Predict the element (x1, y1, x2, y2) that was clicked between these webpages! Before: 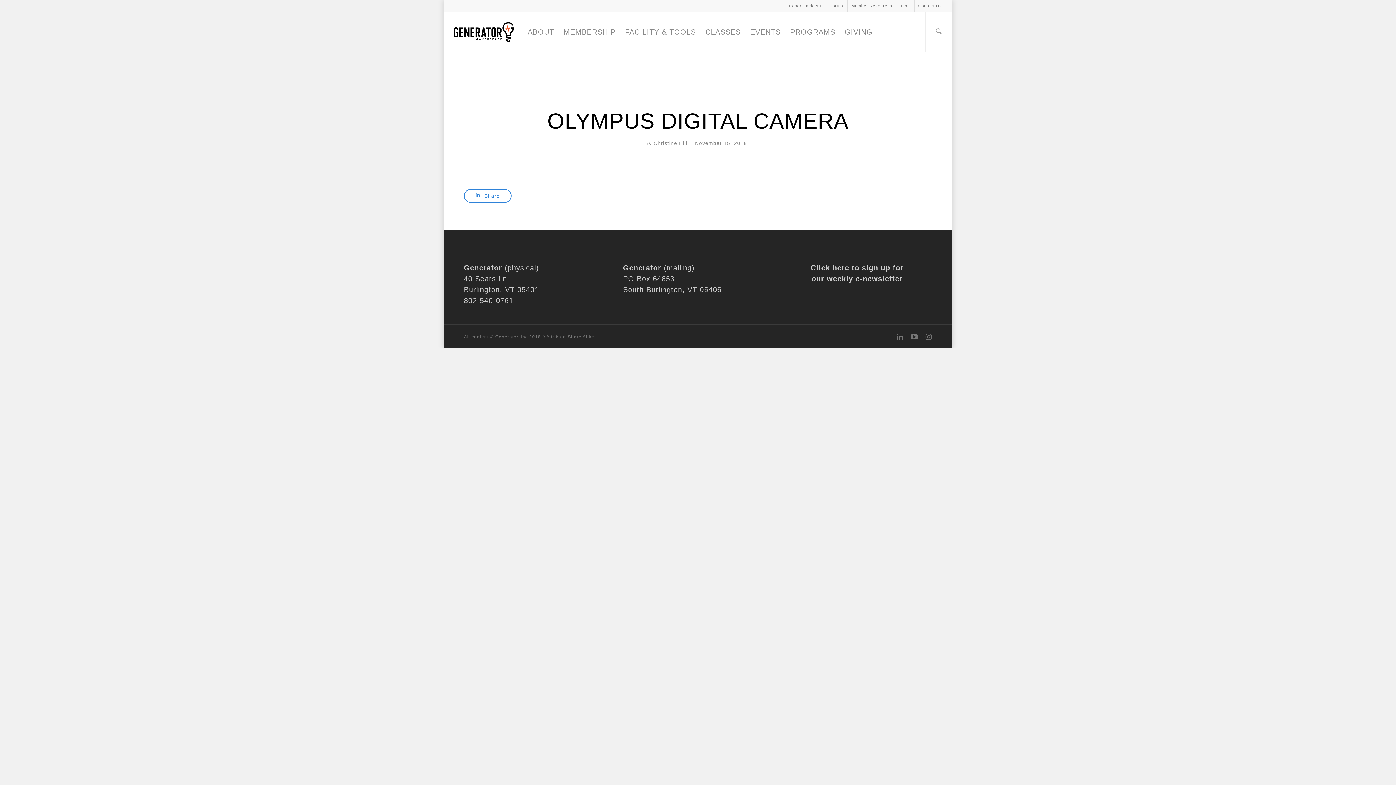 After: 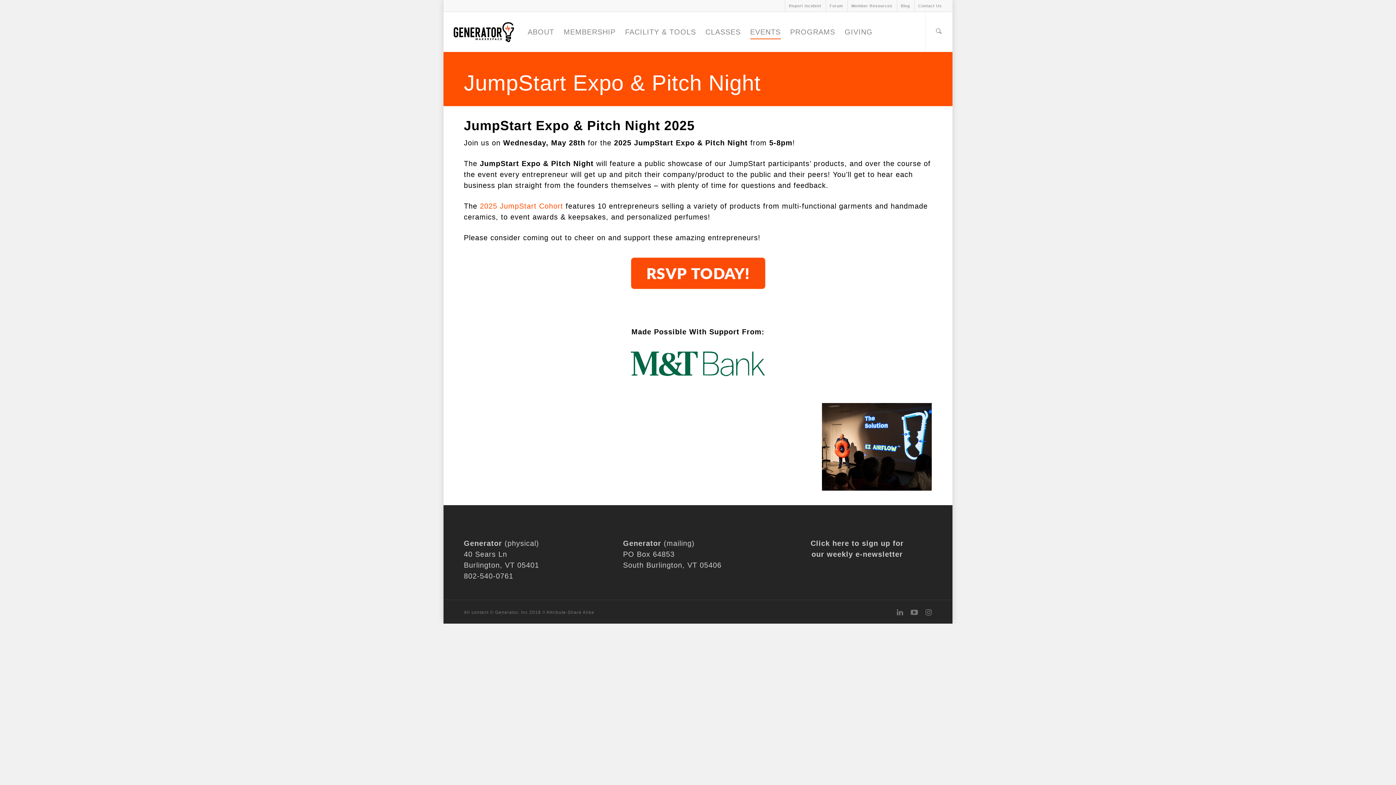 Action: label: EVENTS bbox: (750, 22, 780, 52)